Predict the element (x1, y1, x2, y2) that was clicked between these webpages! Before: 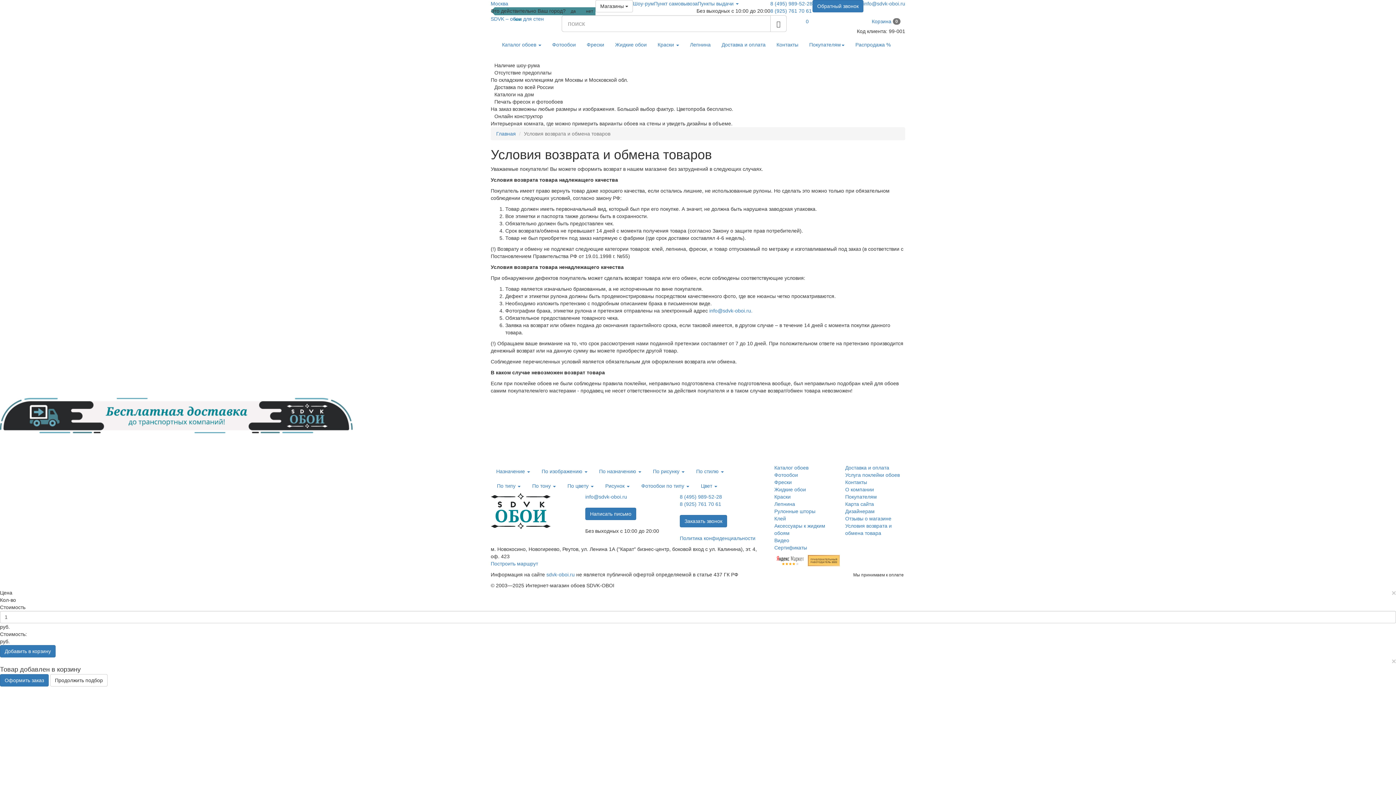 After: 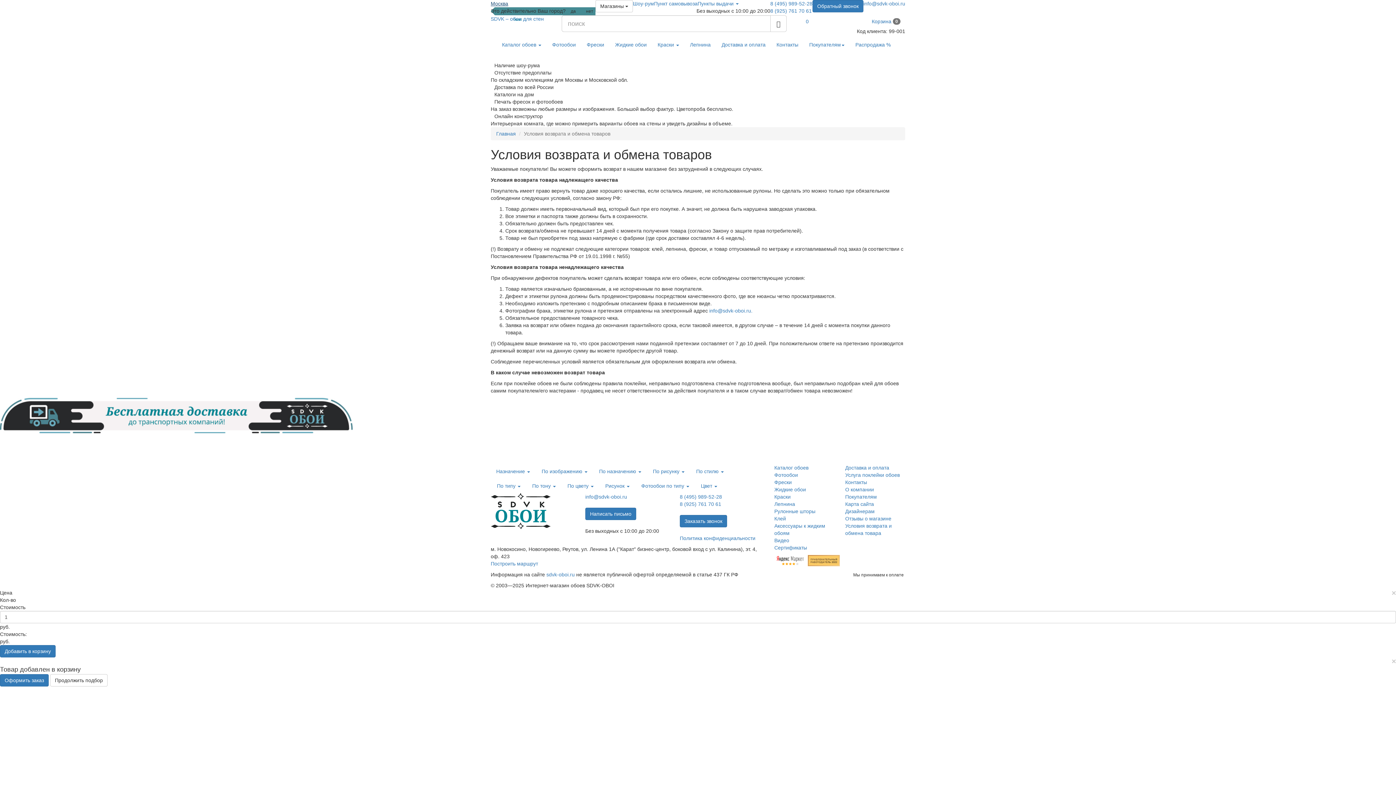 Action: bbox: (490, 0, 508, 6) label: Москва